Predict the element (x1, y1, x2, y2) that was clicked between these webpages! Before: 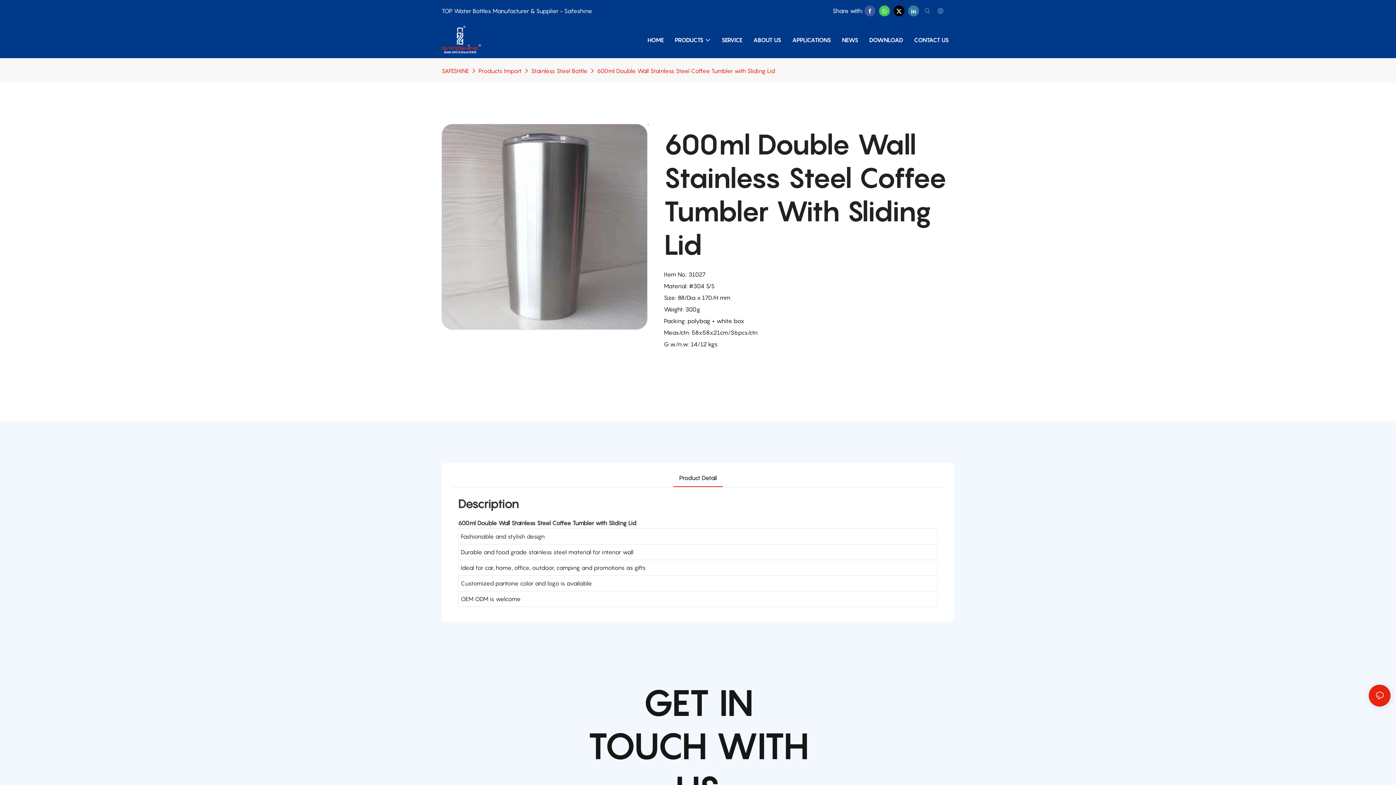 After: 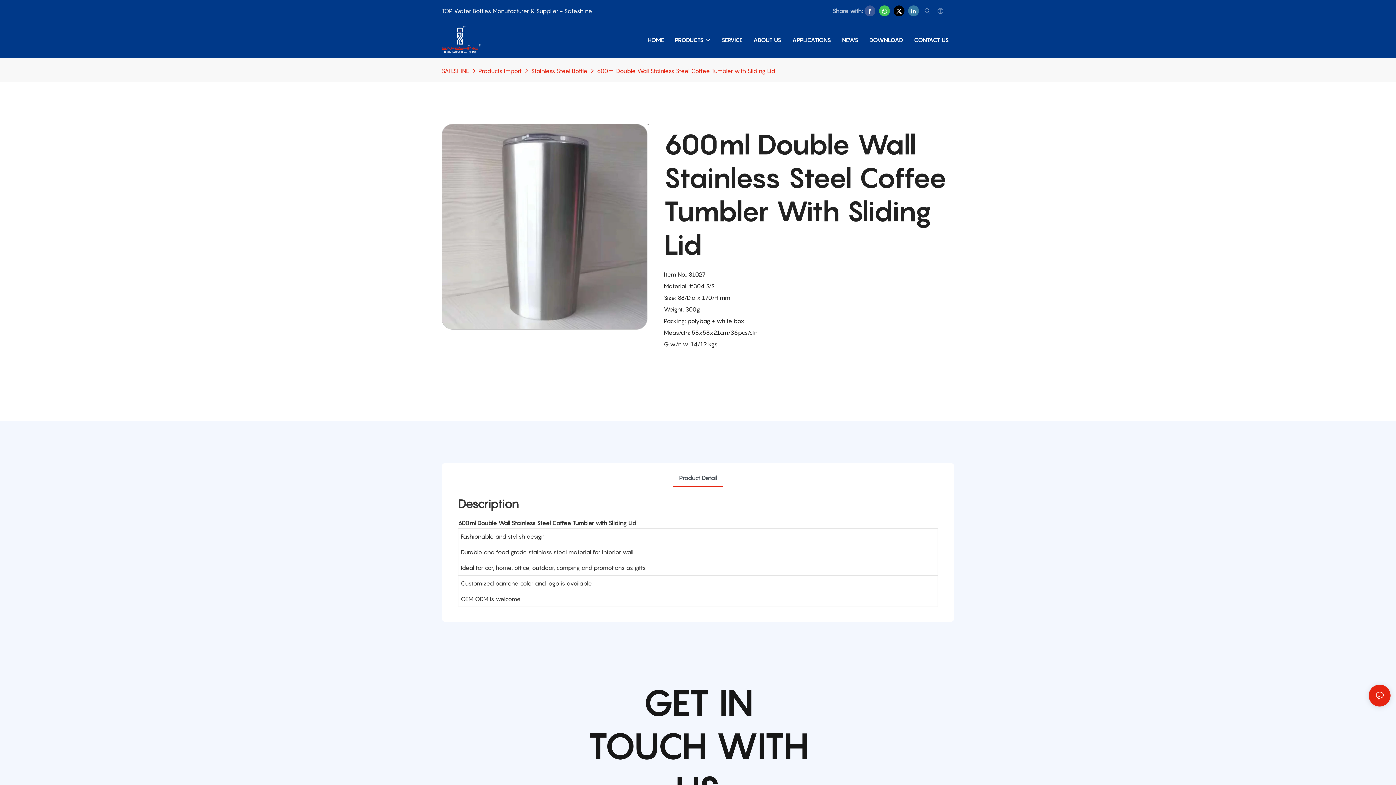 Action: label: 600ml Double Wall Stainless Steel Coffee Tumbler with Sliding Lid bbox: (595, 65, 777, 76)